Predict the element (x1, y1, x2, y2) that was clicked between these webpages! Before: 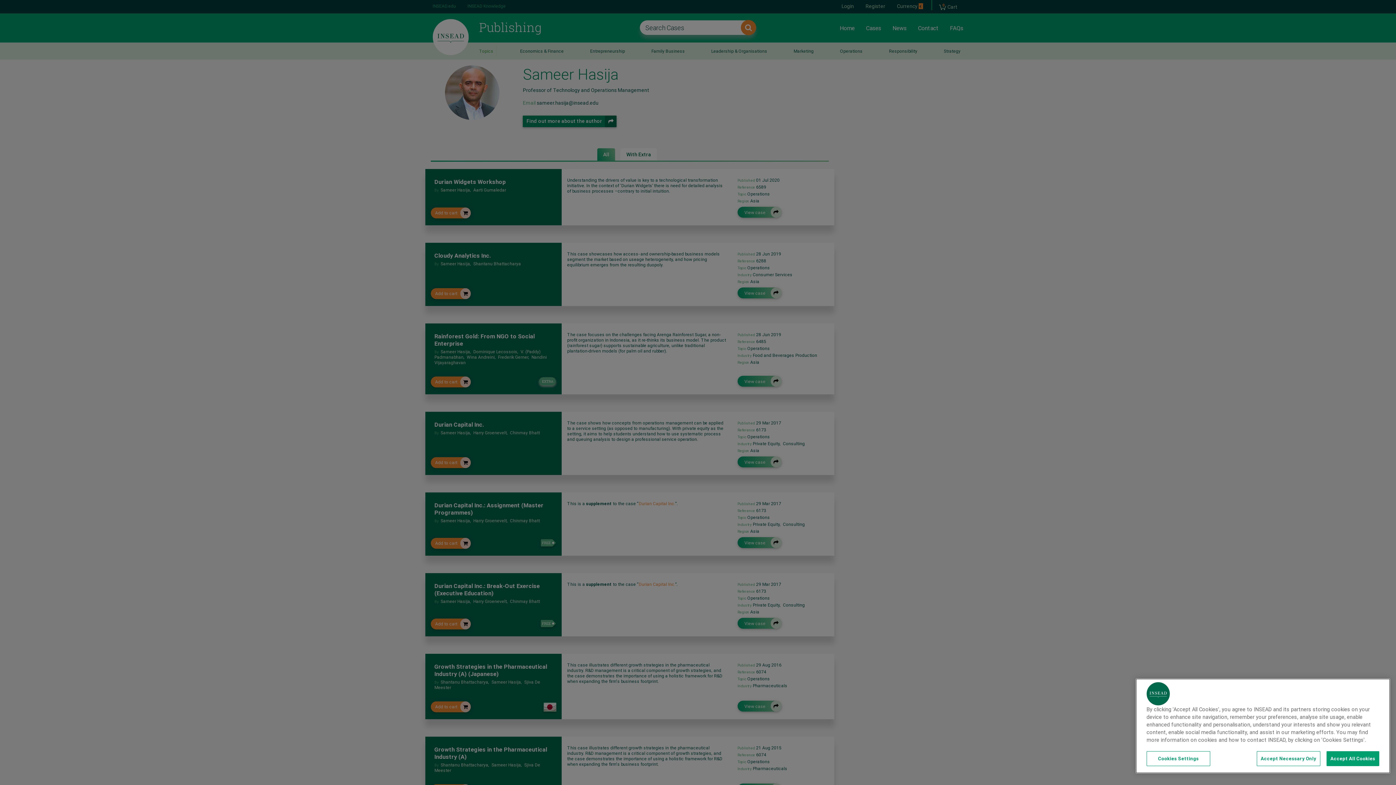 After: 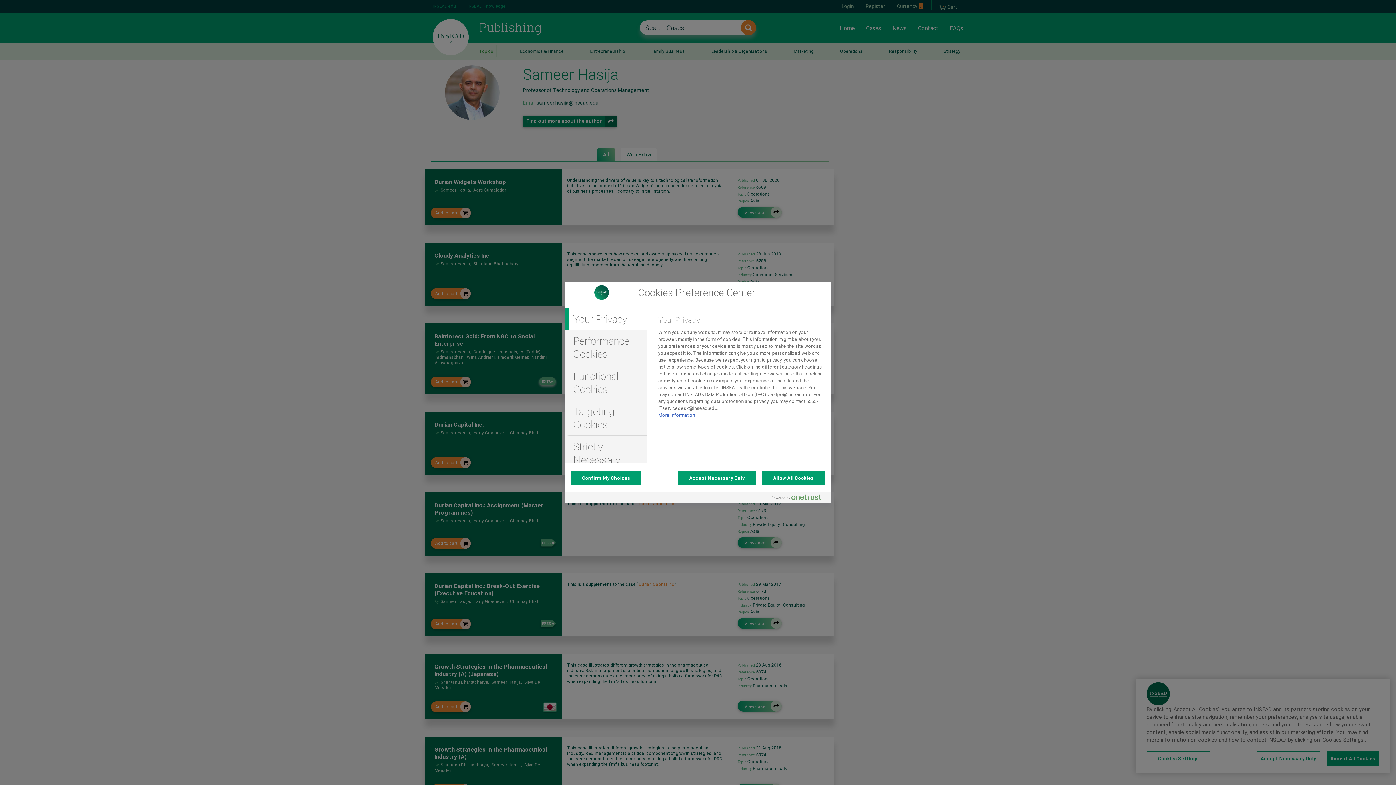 Action: bbox: (1146, 751, 1210, 766) label: Cookies Settings